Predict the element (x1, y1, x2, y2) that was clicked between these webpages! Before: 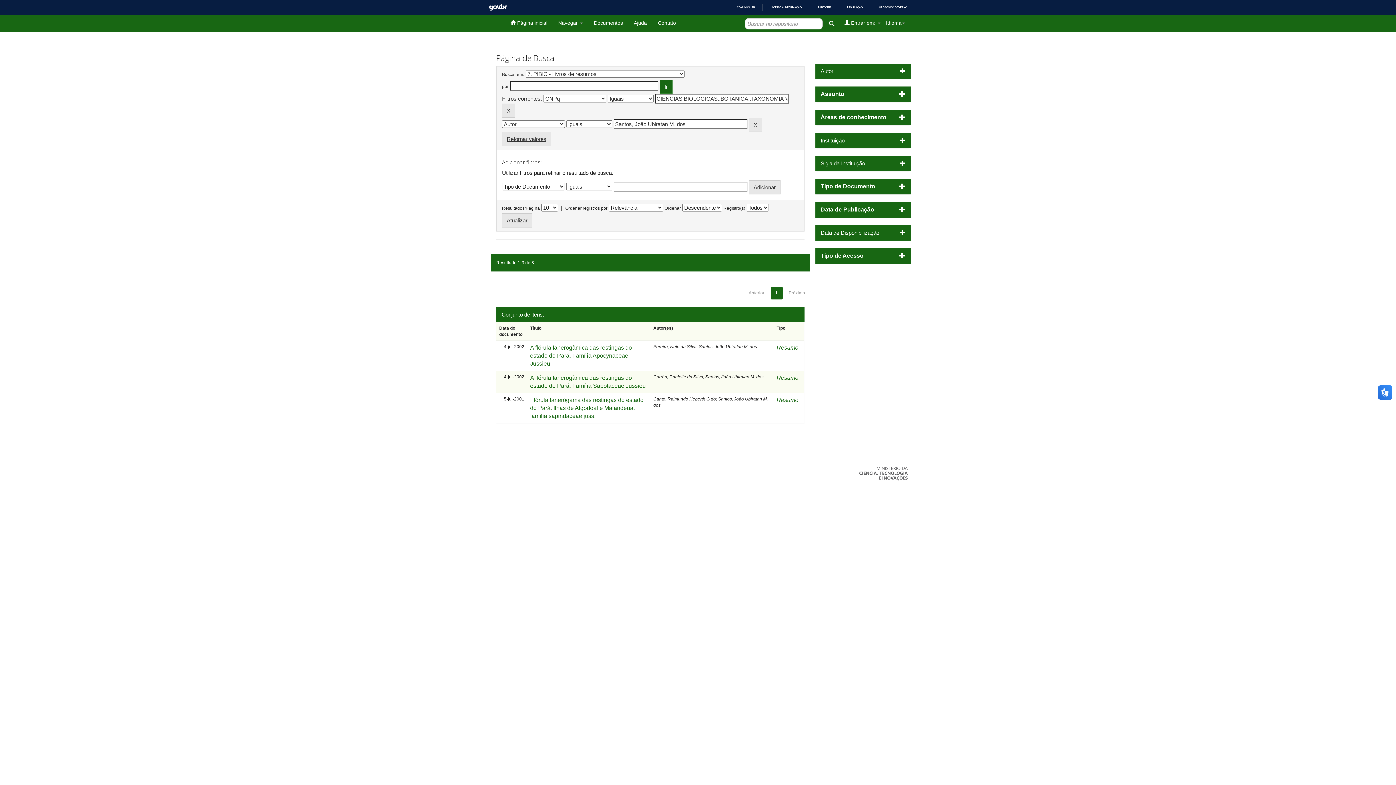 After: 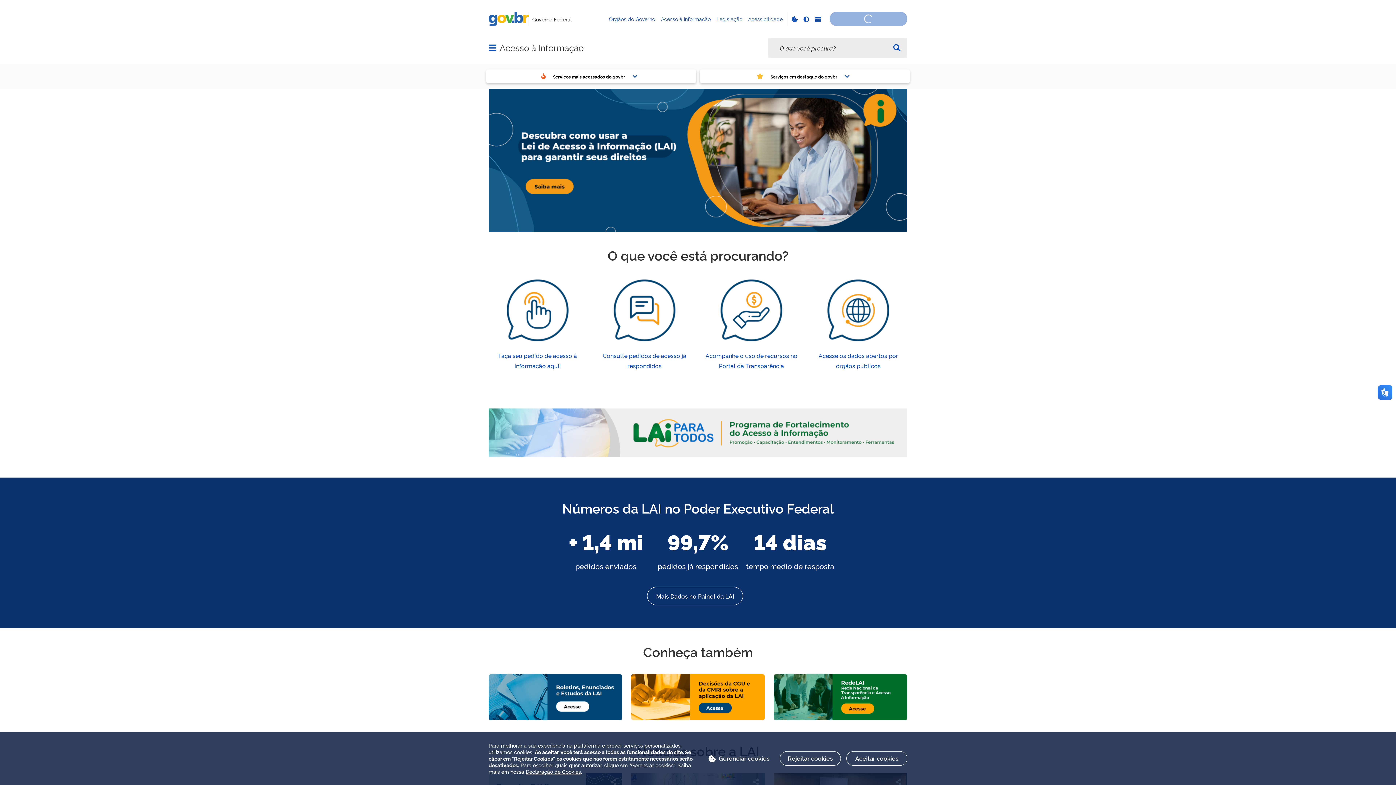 Action: bbox: (765, 5, 801, 9) label: ACESSO À INFORMAÇÃO